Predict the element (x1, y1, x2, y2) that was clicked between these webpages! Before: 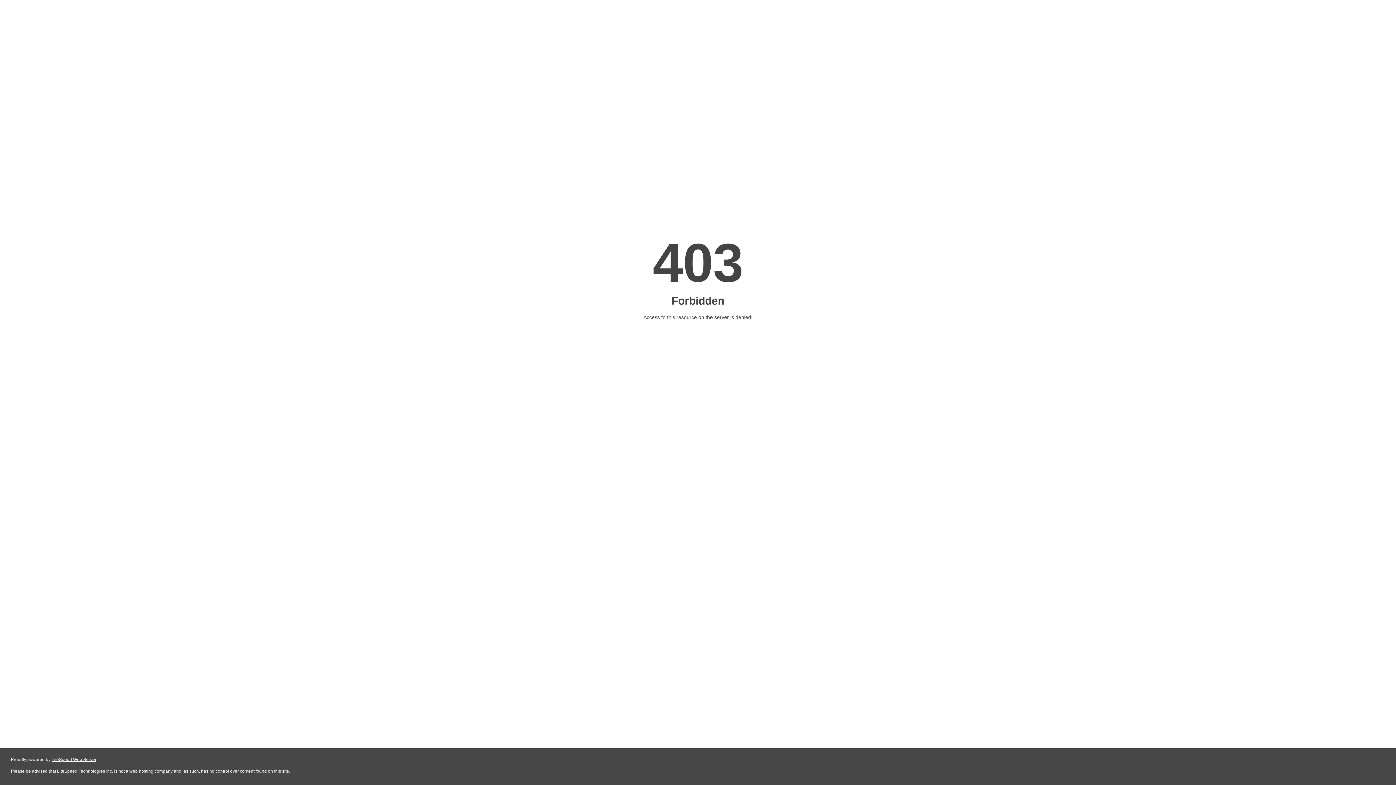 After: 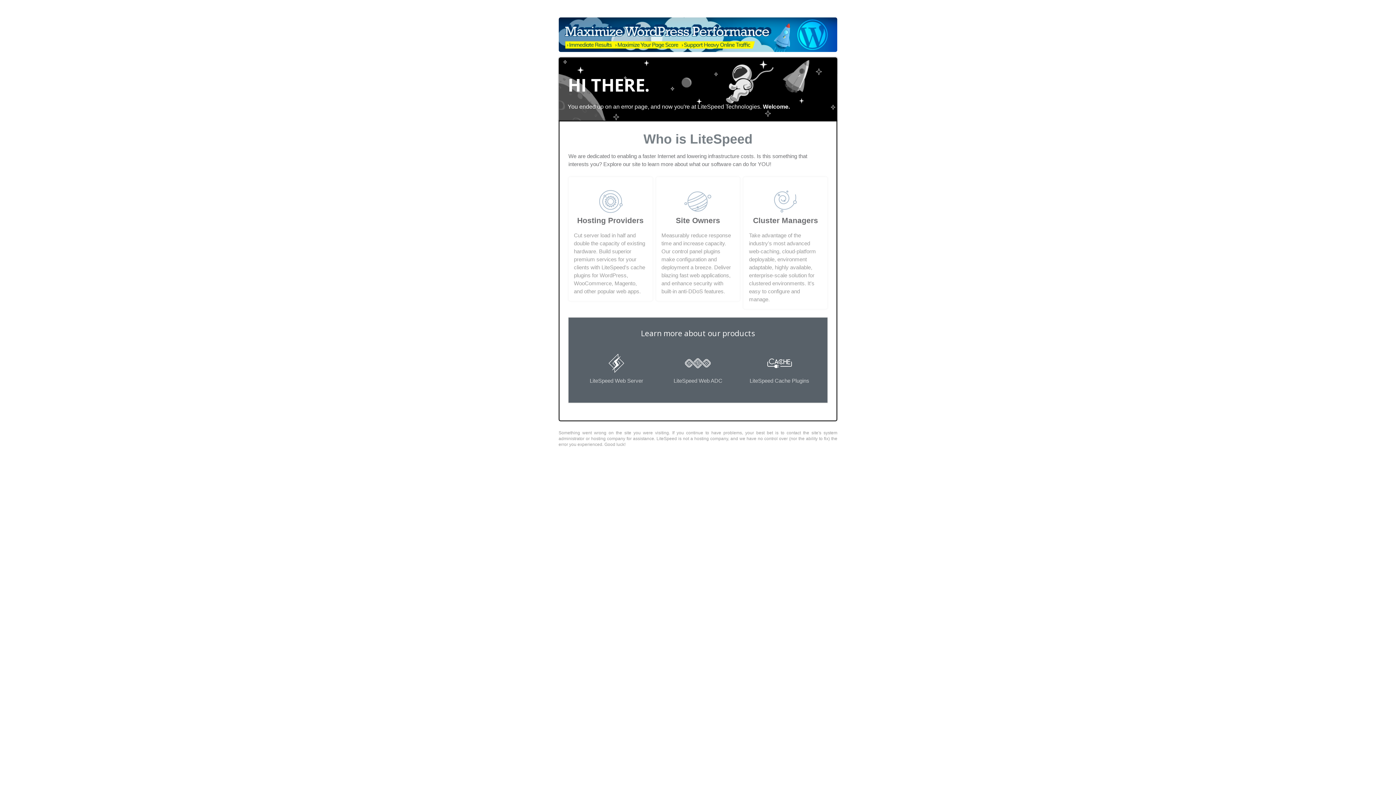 Action: bbox: (51, 757, 96, 762) label: LiteSpeed Web Server